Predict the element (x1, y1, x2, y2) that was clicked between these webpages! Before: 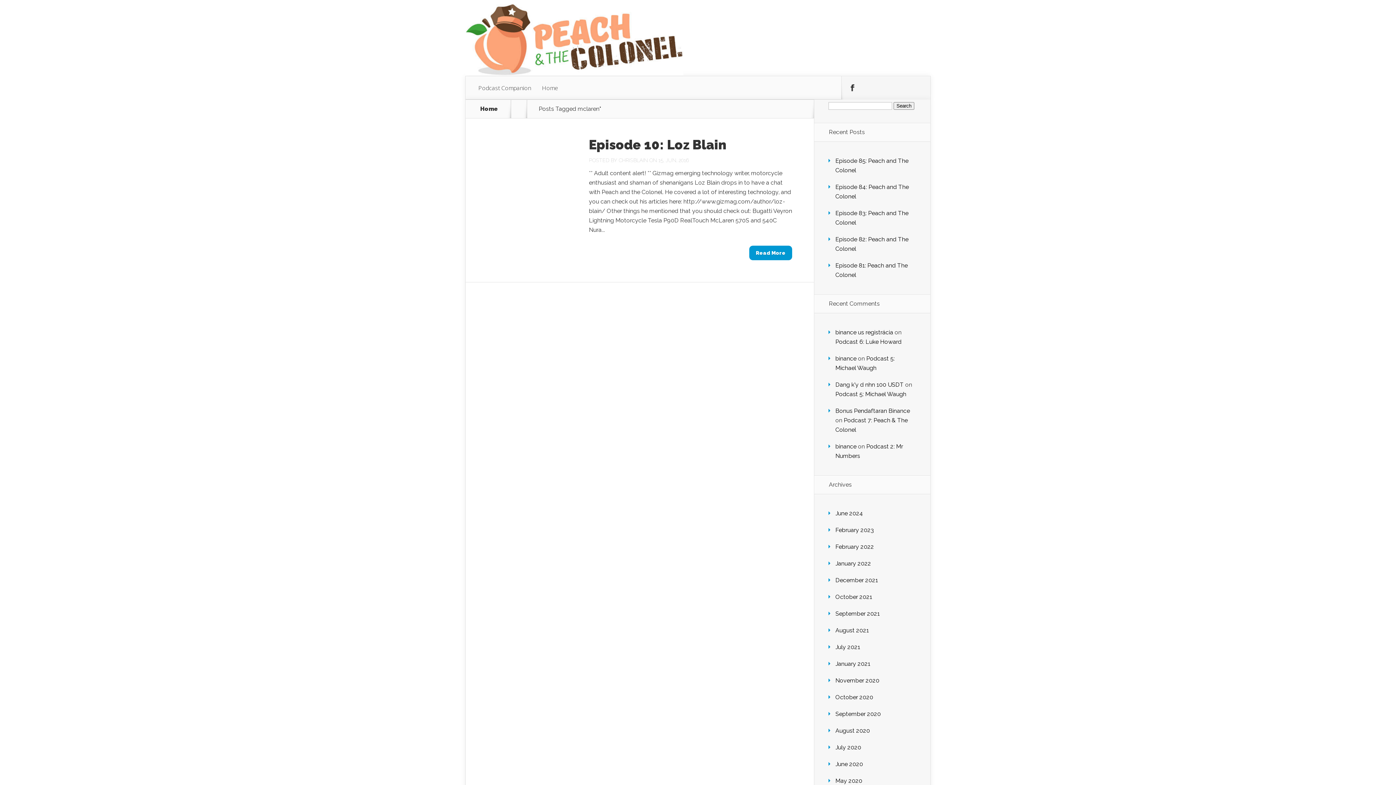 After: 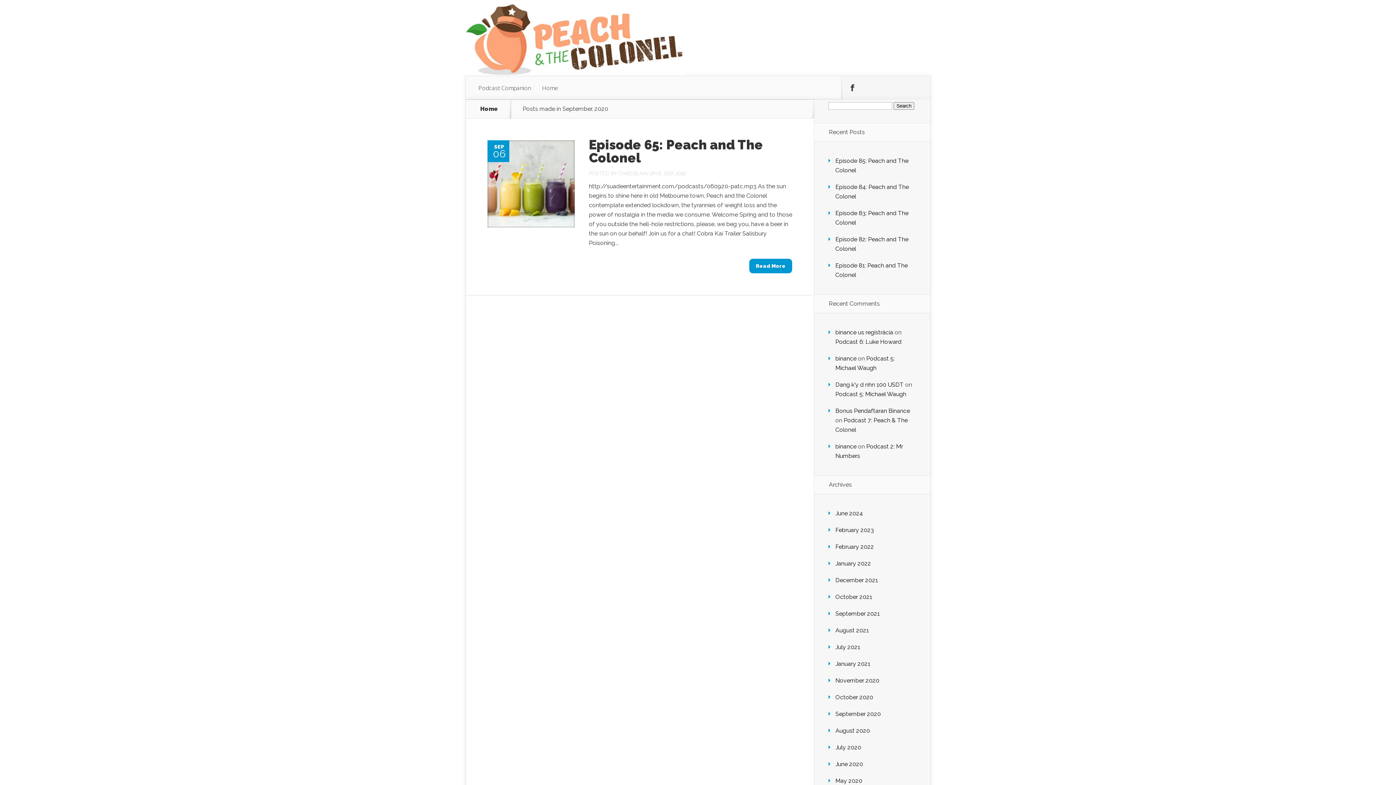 Action: bbox: (835, 710, 881, 717) label: September 2020